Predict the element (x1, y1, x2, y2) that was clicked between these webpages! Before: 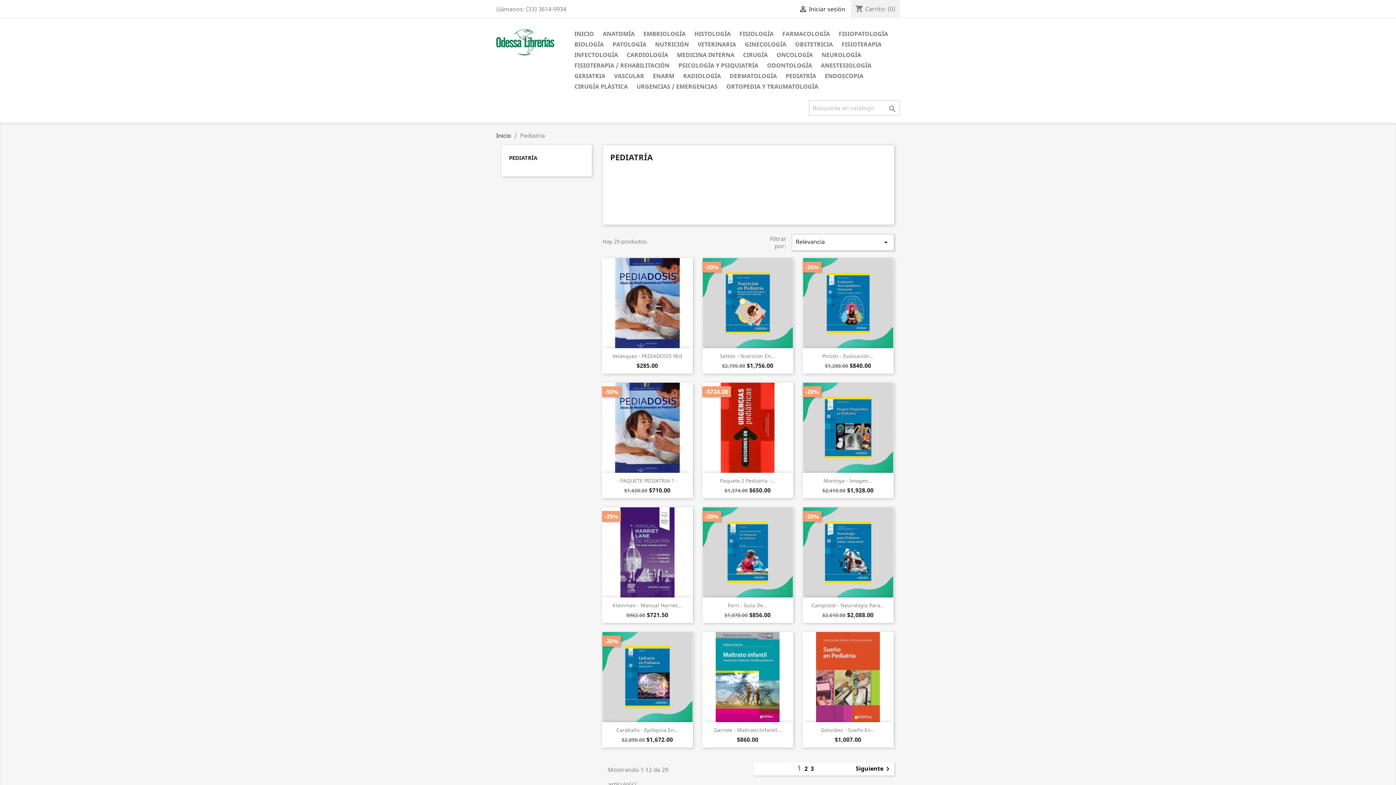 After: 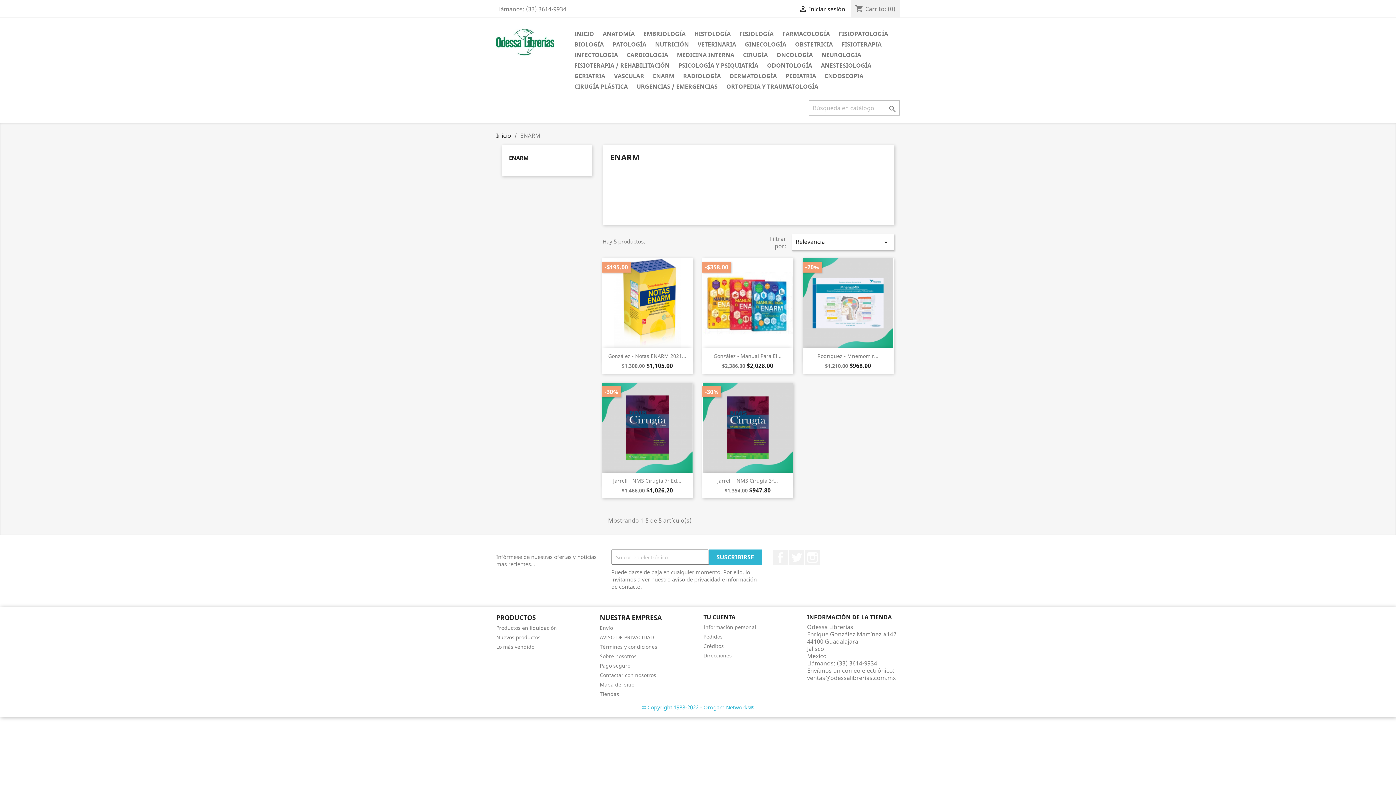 Action: label: ENARM bbox: (649, 71, 678, 81)